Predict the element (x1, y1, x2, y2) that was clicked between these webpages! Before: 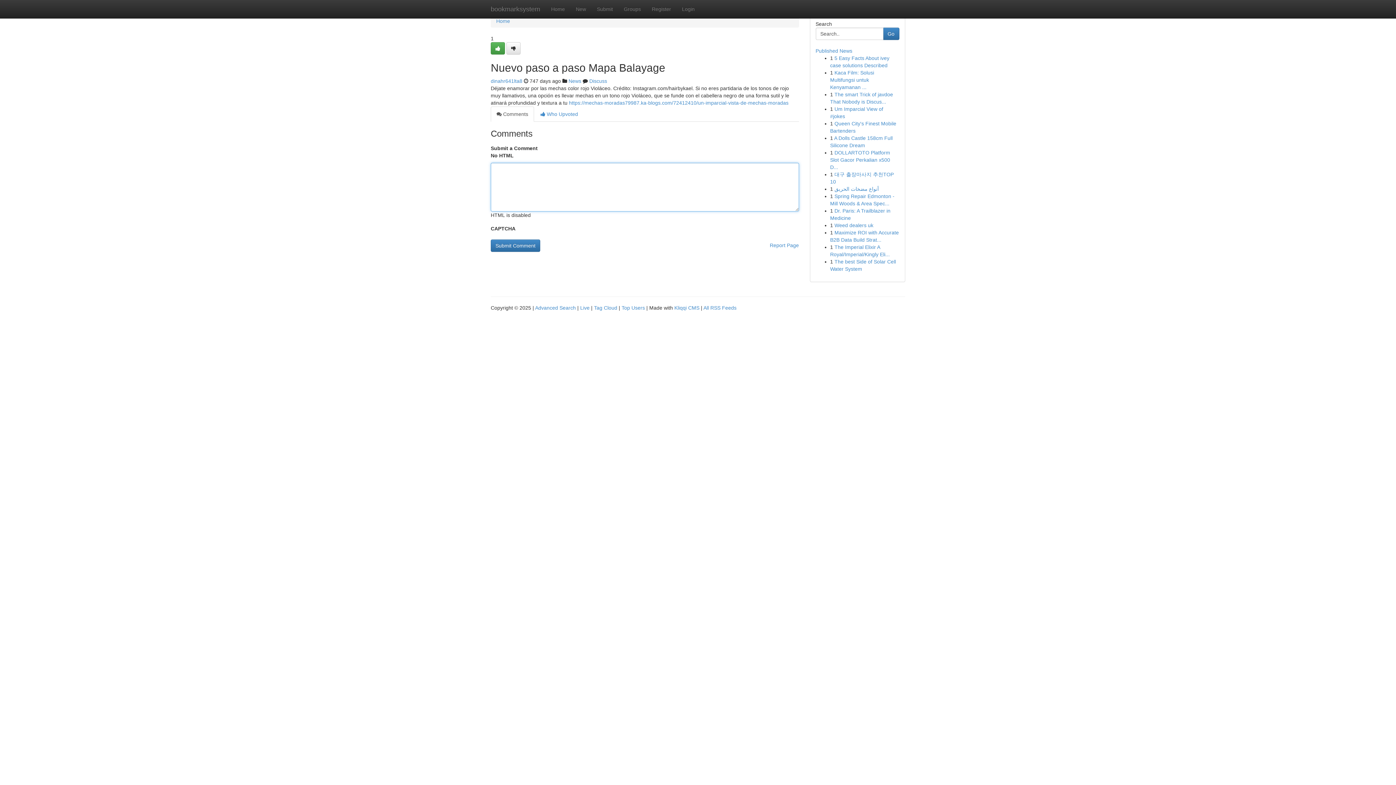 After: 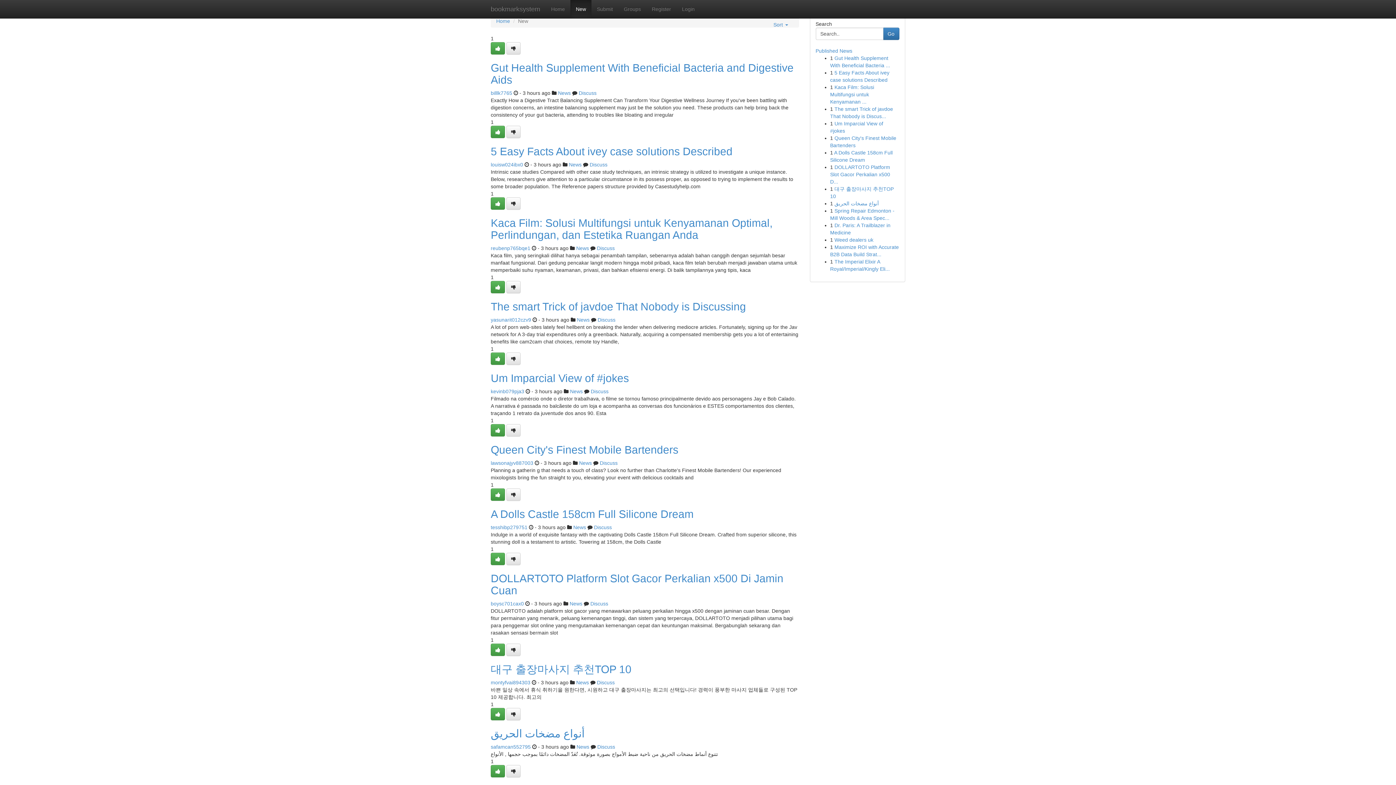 Action: label: New bbox: (570, 0, 591, 18)